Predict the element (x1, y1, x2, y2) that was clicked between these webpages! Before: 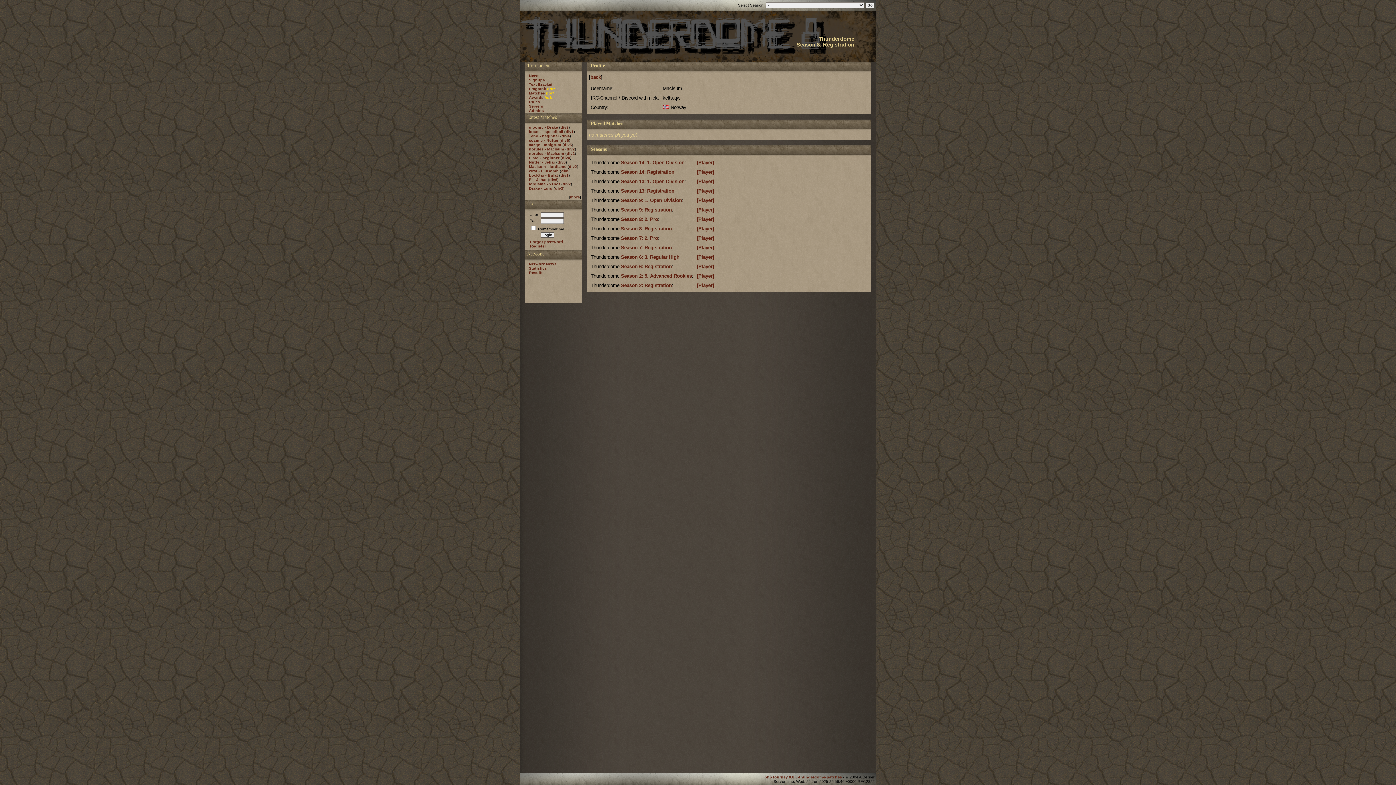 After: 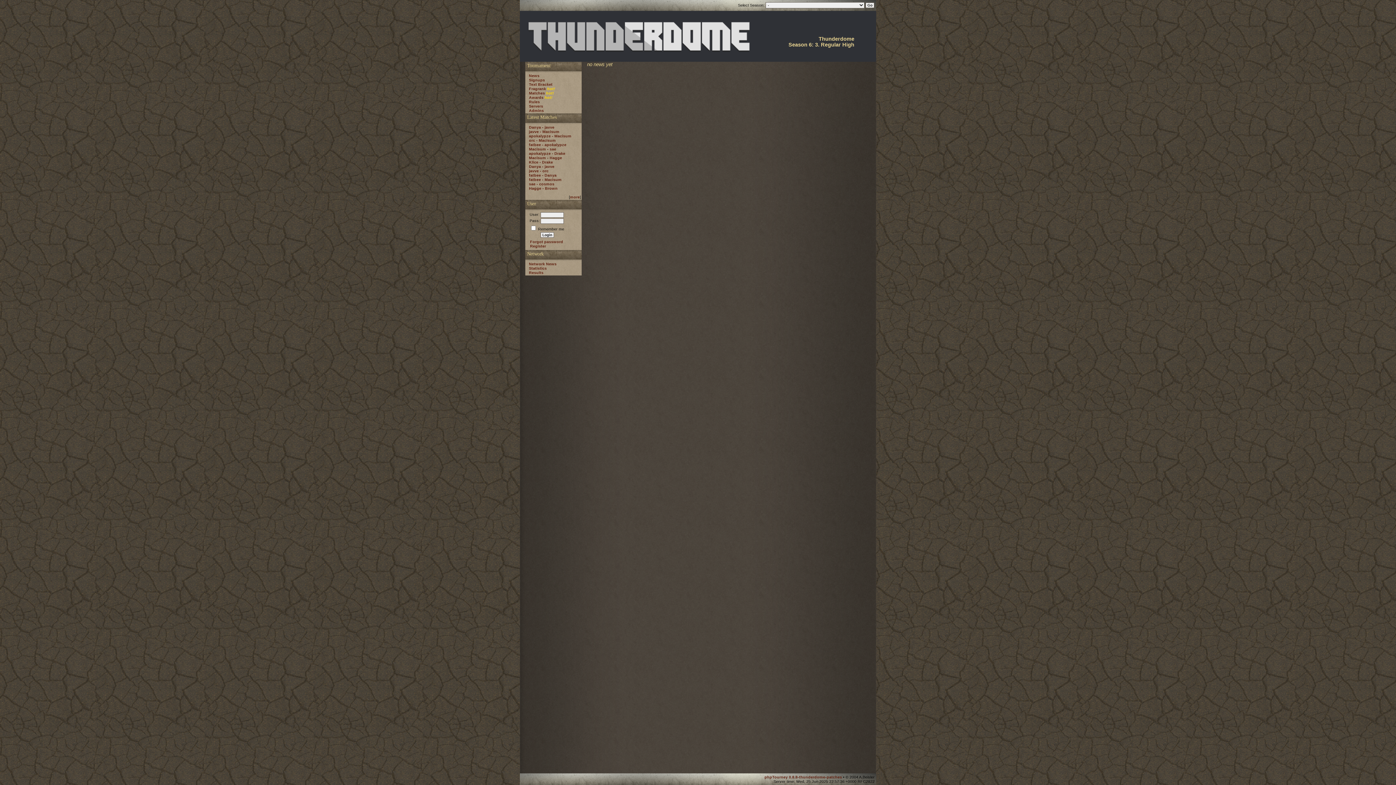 Action: label: Season 6: 3. Regular High bbox: (621, 254, 679, 260)